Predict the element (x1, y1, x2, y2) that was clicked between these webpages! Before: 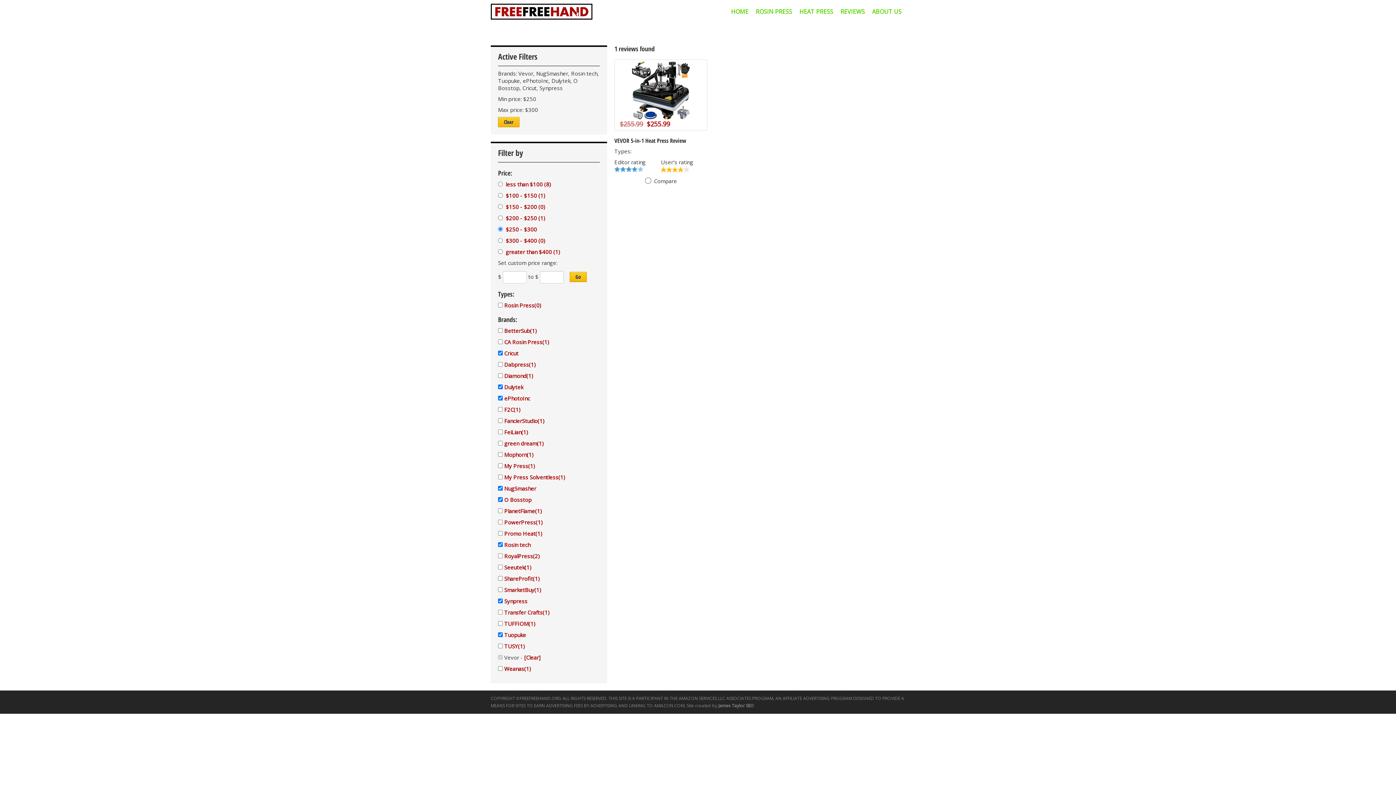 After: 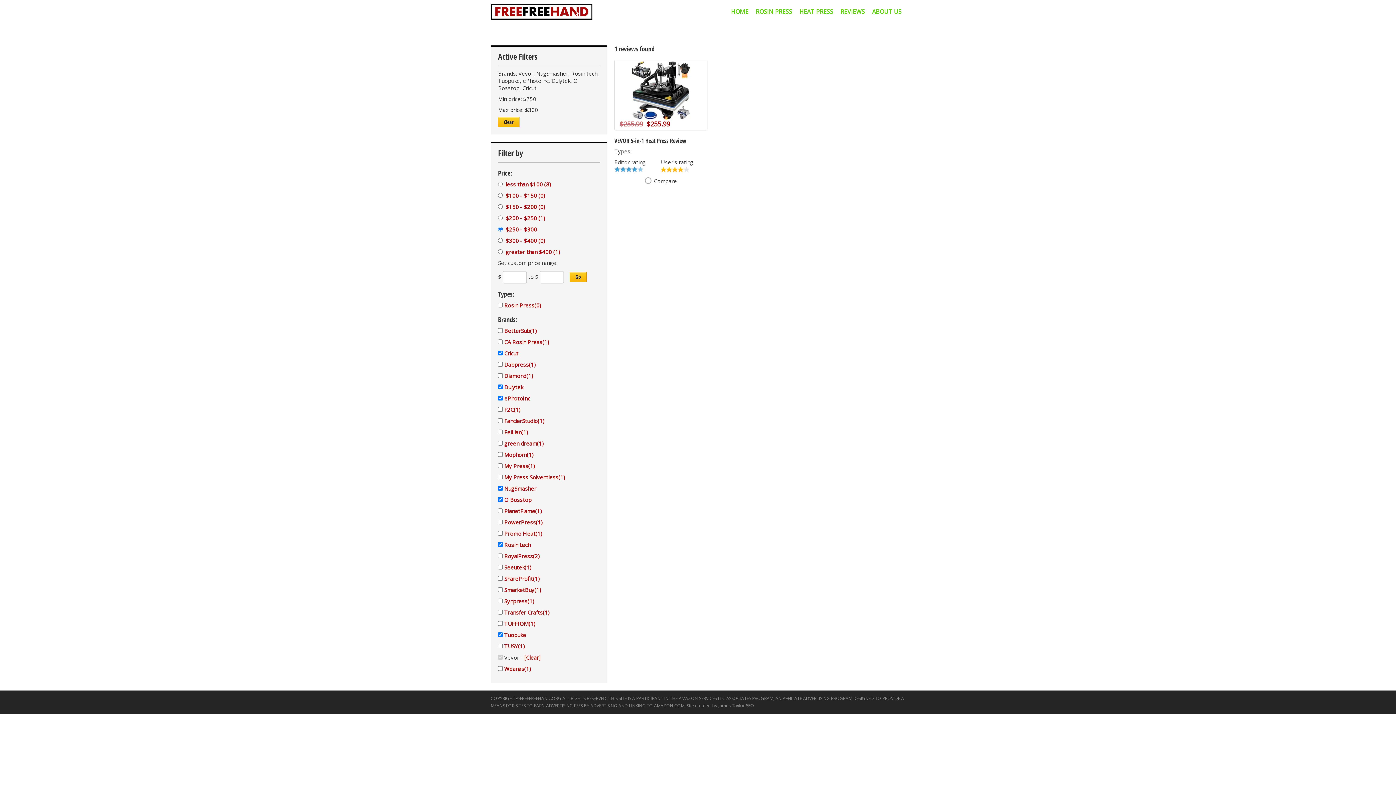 Action: bbox: (504, 597, 527, 605) label: Synpress